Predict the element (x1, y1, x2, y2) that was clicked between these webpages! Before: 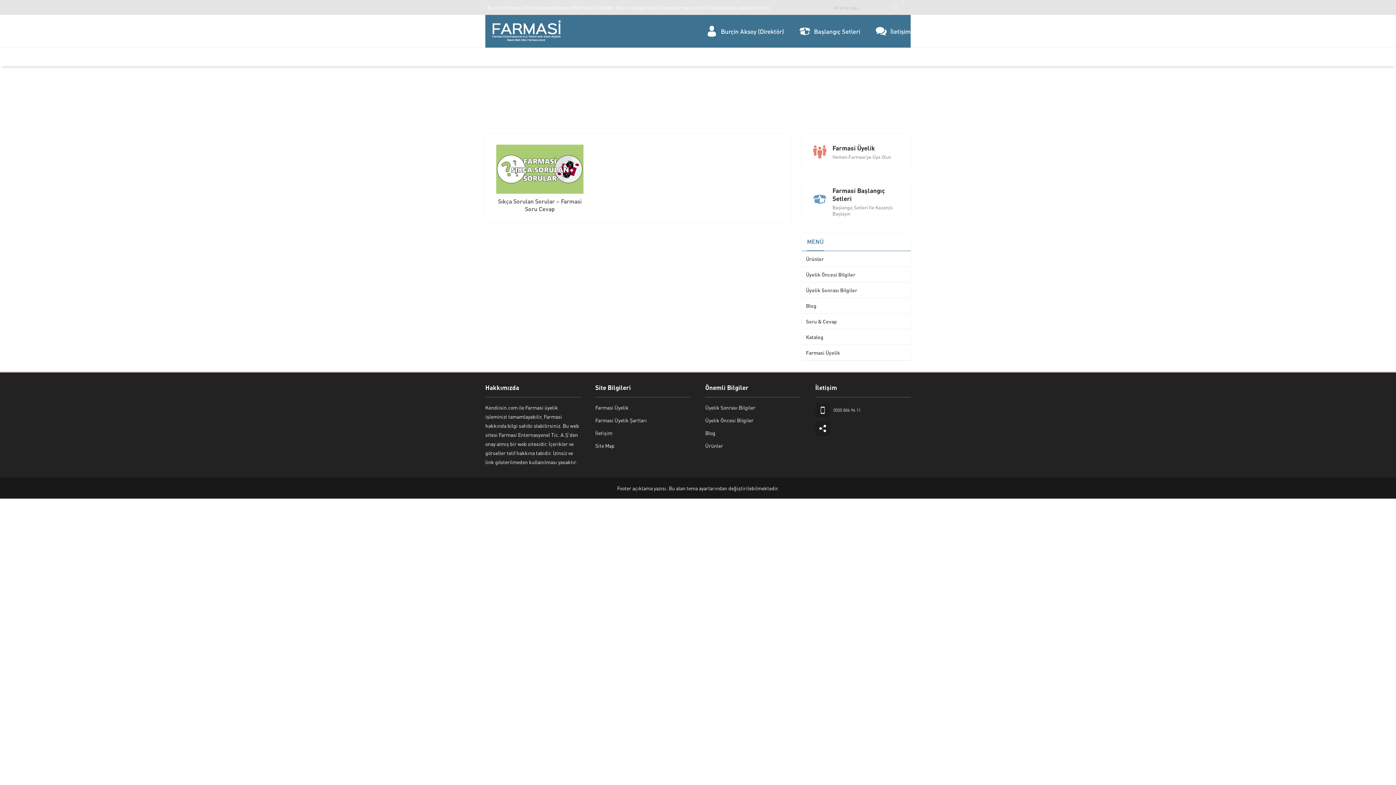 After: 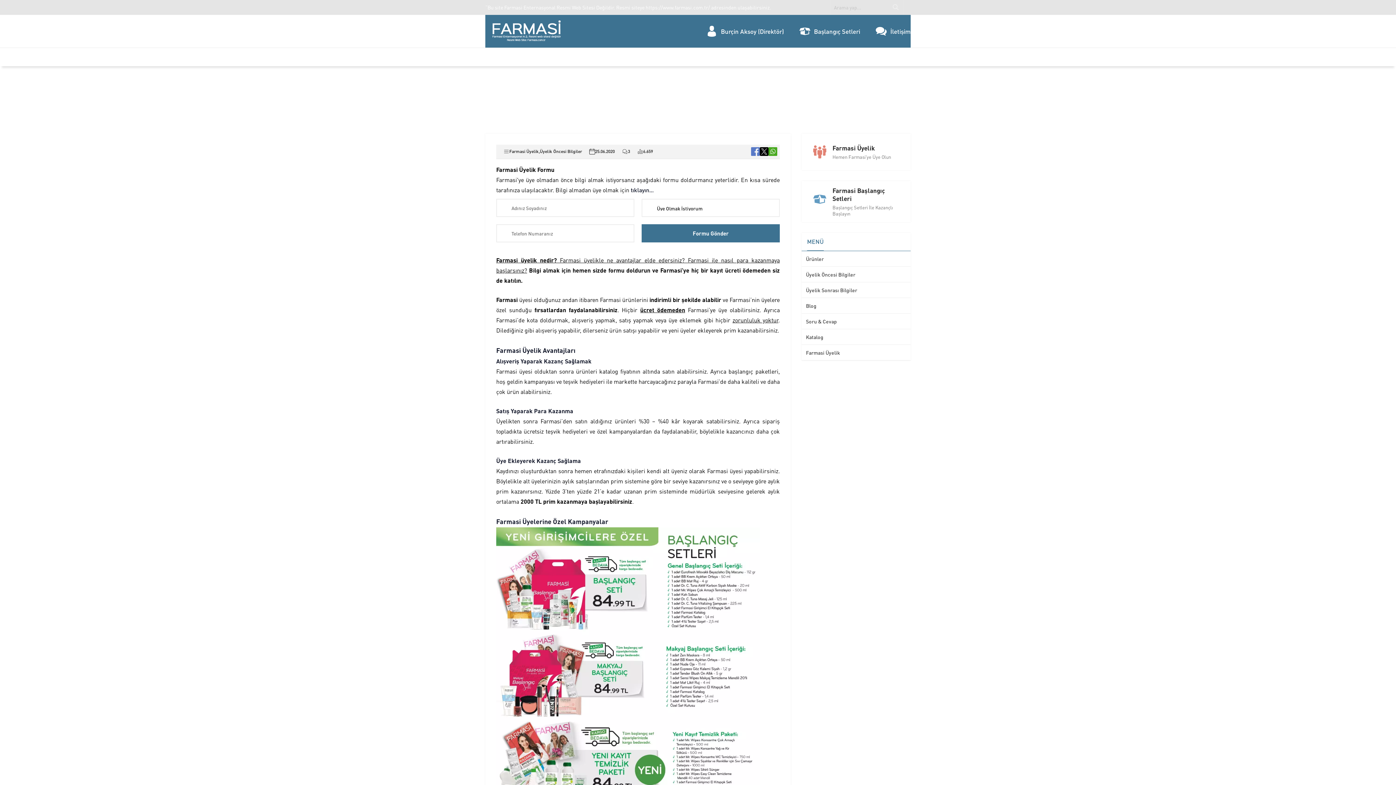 Action: label: Farmasi Üyelik
Hemen Farmasi'ye Üye Olun bbox: (801, 133, 910, 170)